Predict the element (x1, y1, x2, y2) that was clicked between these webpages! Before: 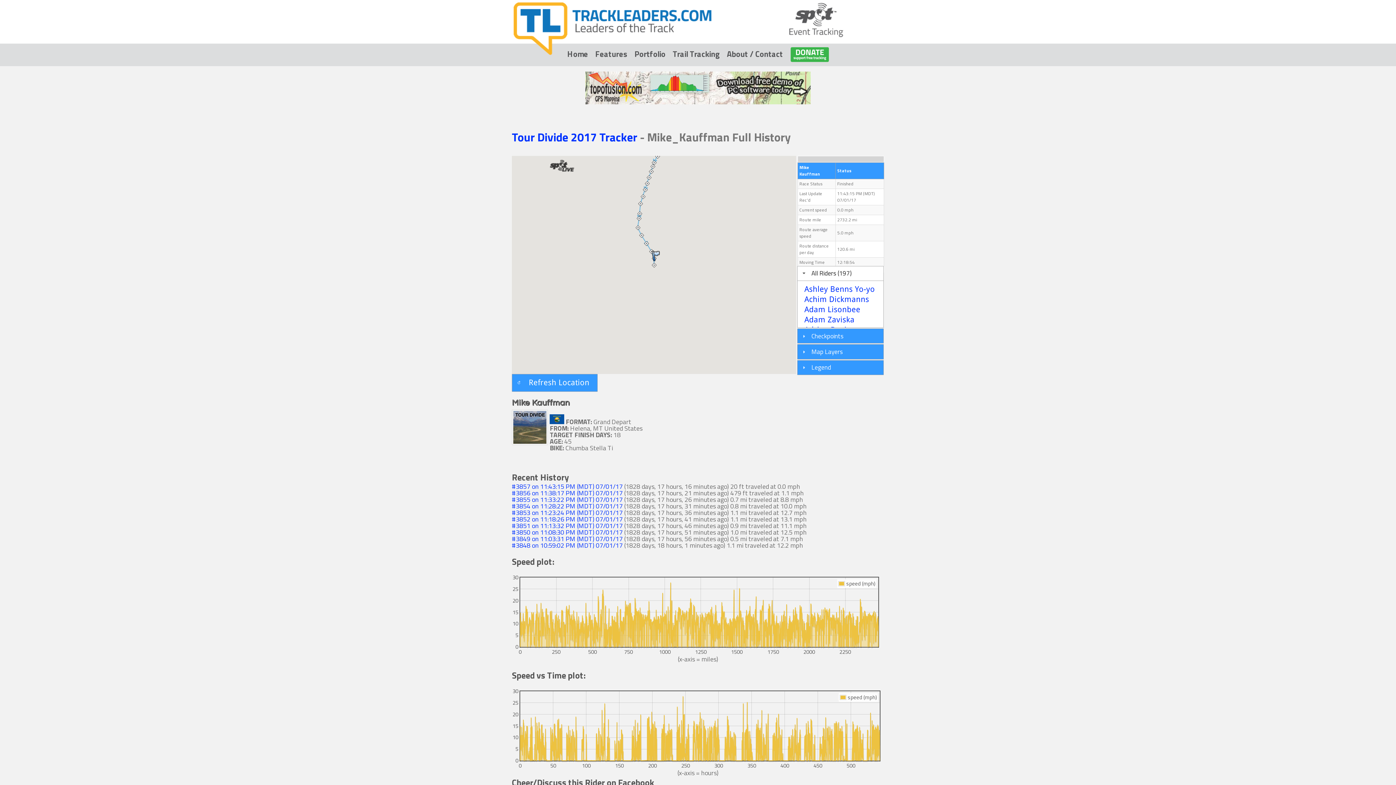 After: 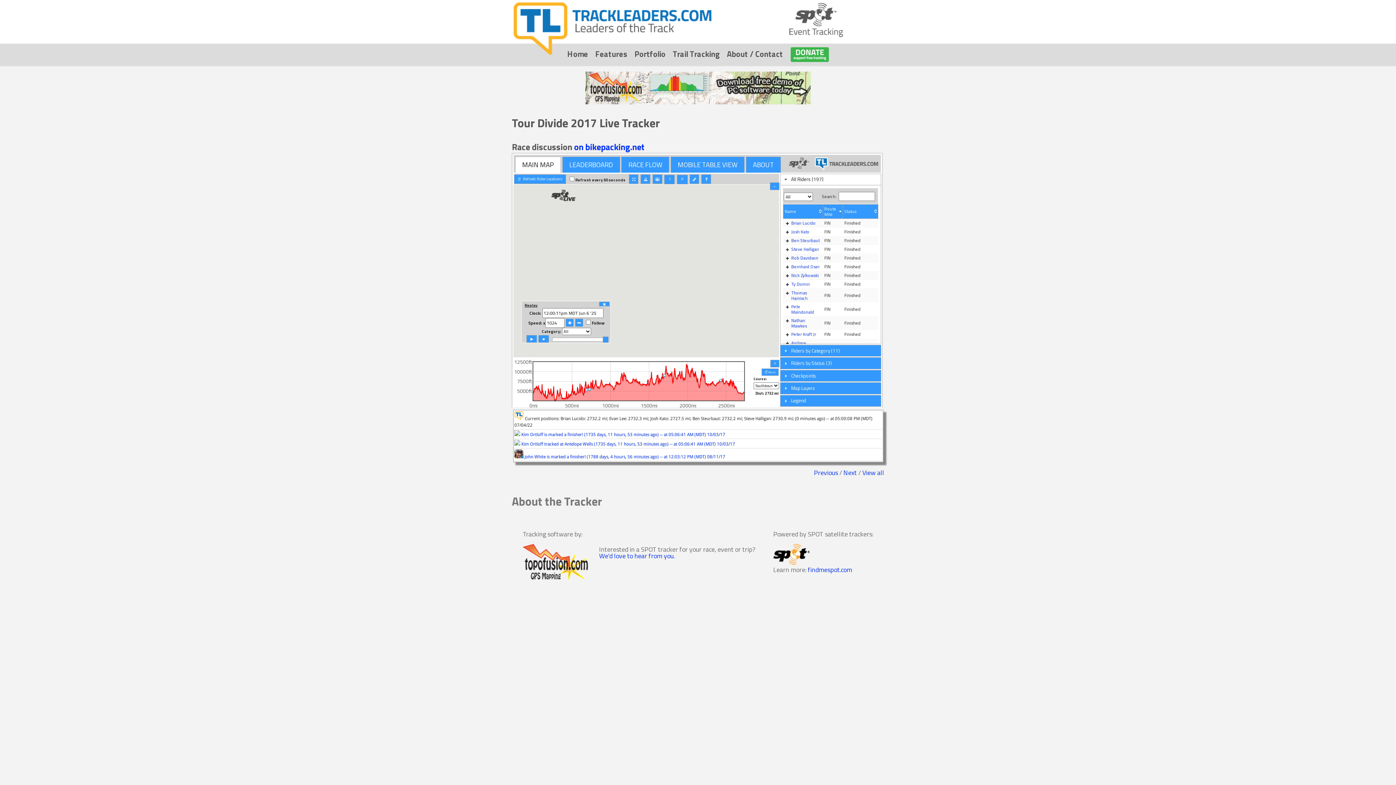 Action: bbox: (512, 128, 640, 145) label: Tour Divide 2017 Tracker 